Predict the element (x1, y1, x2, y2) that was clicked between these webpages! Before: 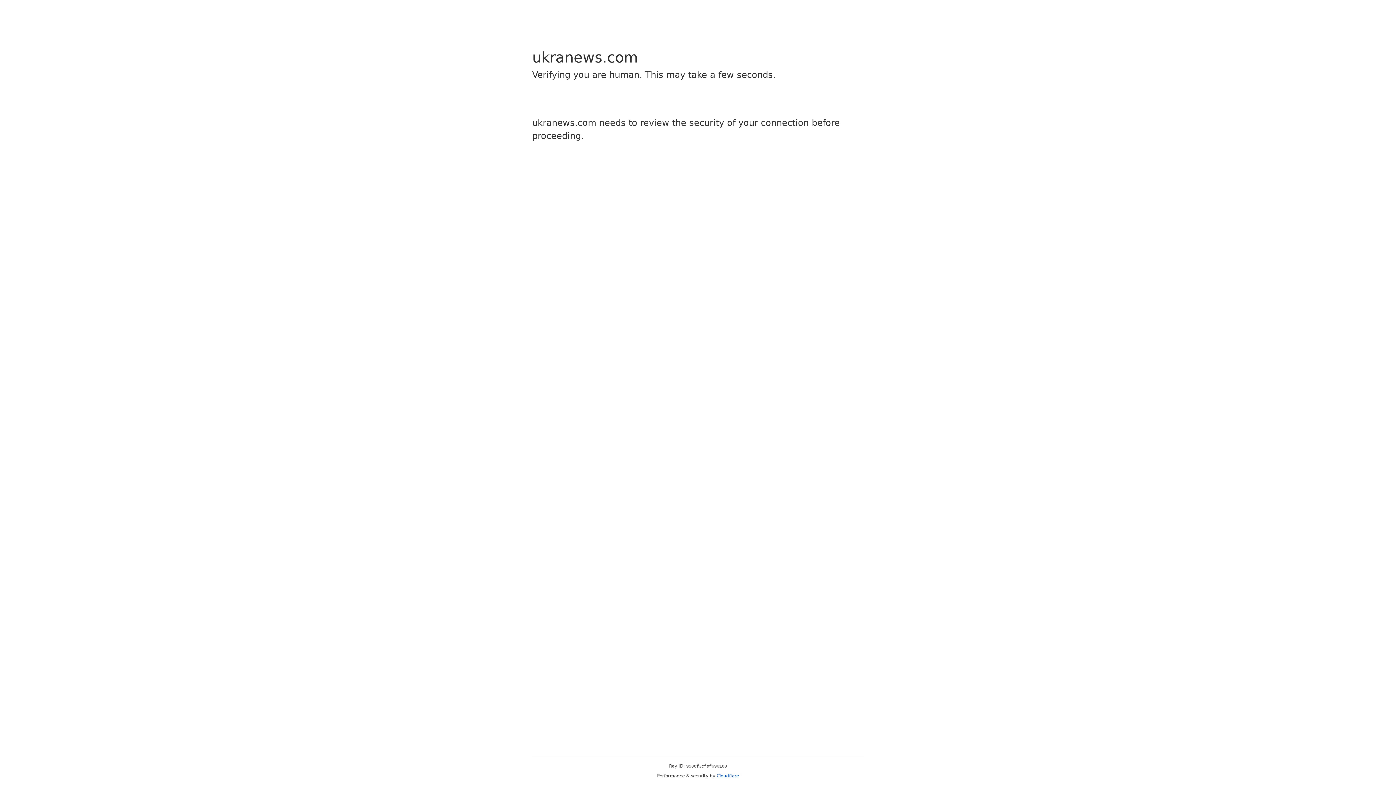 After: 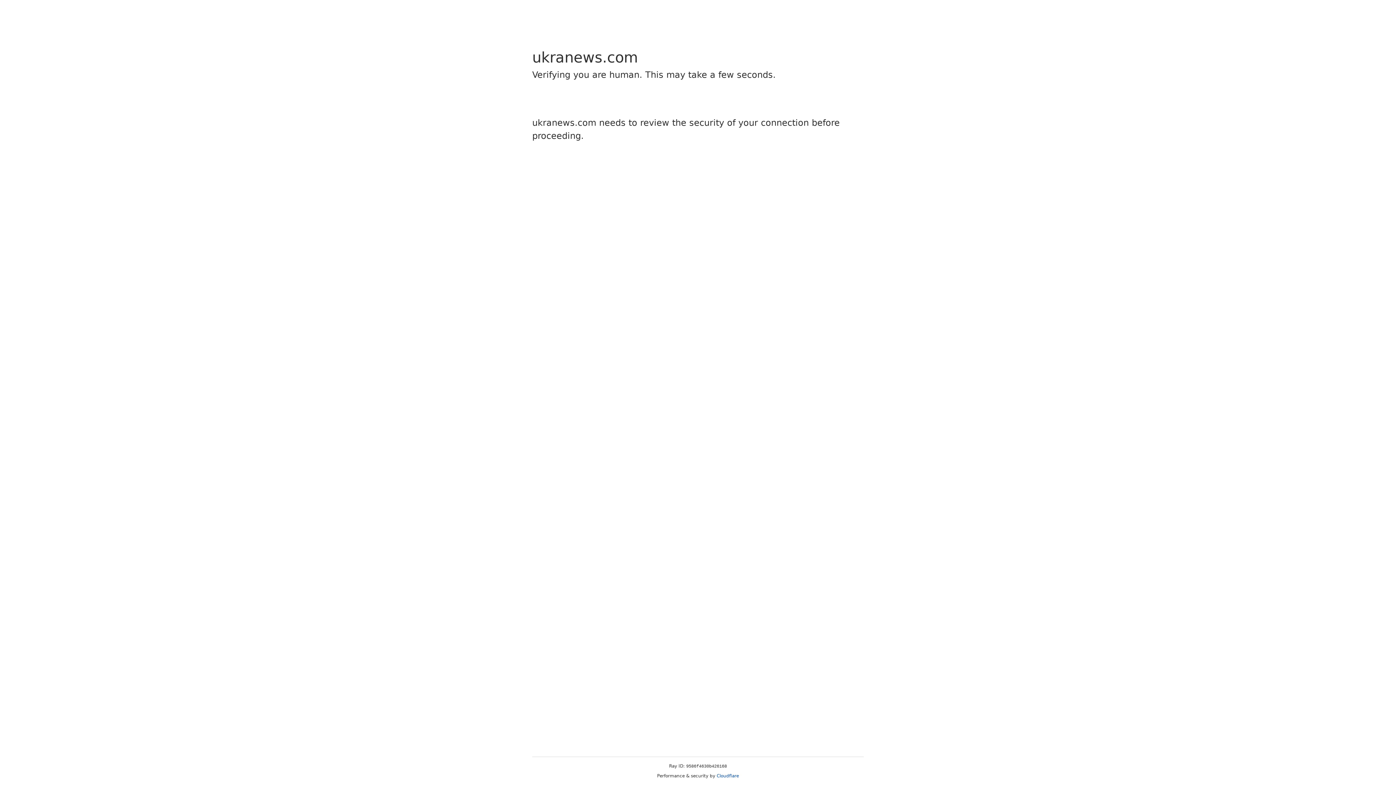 Action: bbox: (716, 773, 739, 778) label: Cloudflare